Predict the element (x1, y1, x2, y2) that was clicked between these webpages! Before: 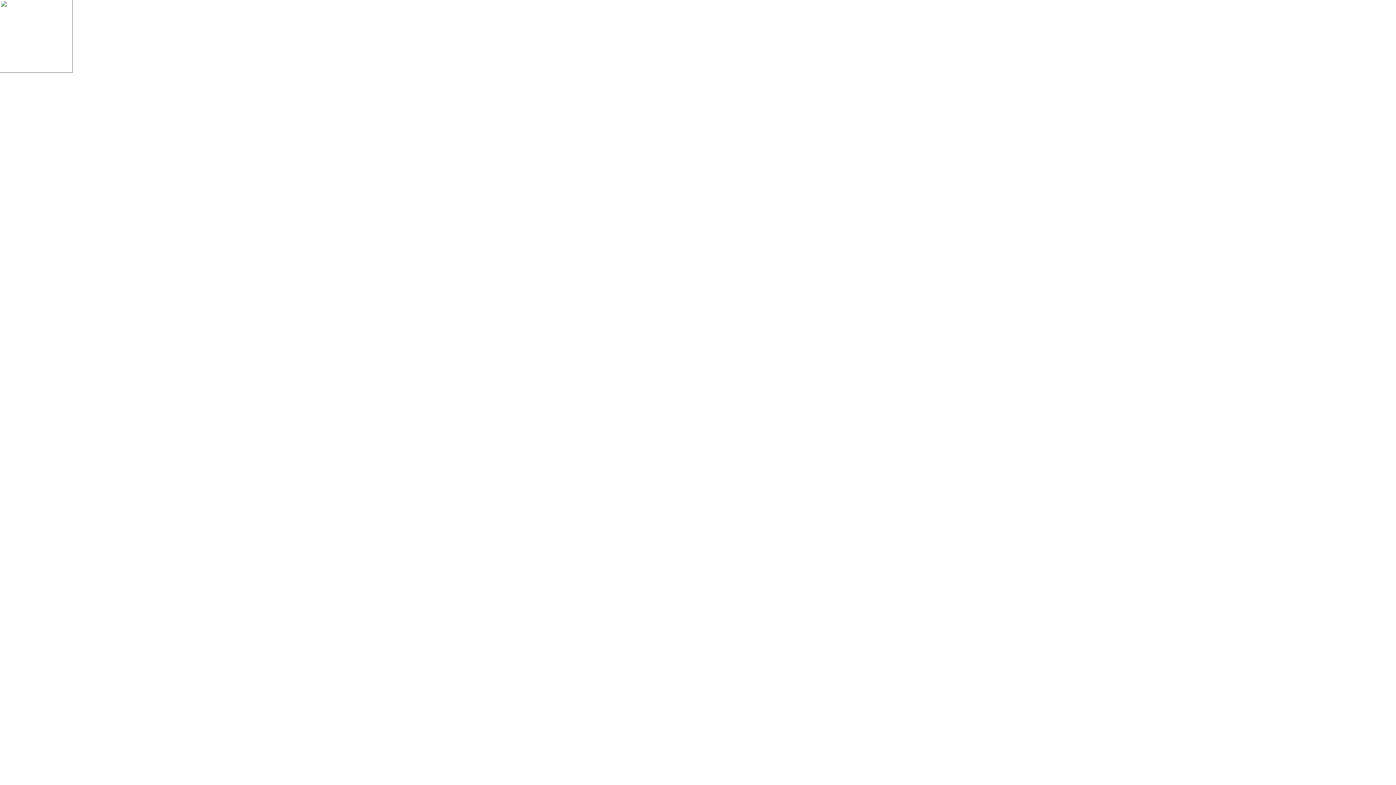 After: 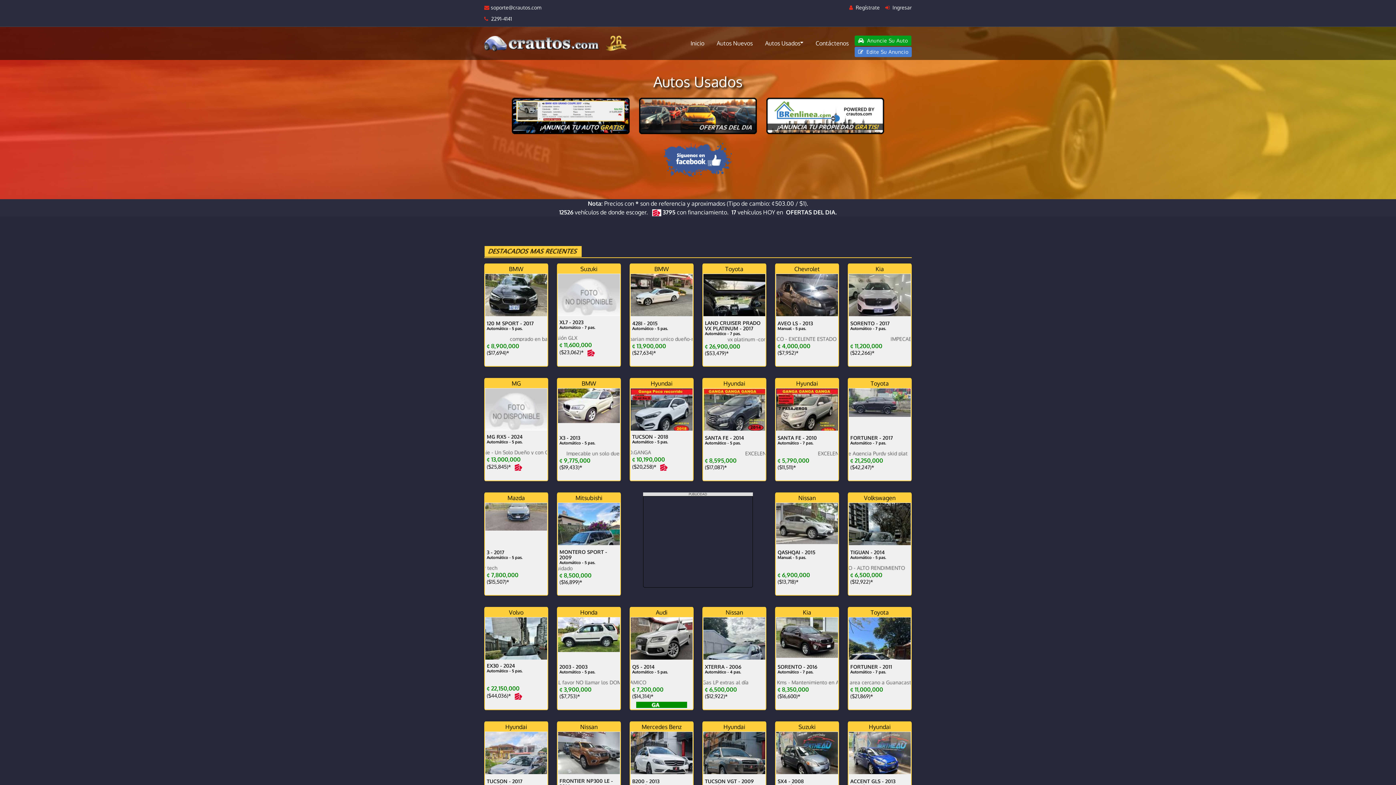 Action: bbox: (0, 67, 72, 73)